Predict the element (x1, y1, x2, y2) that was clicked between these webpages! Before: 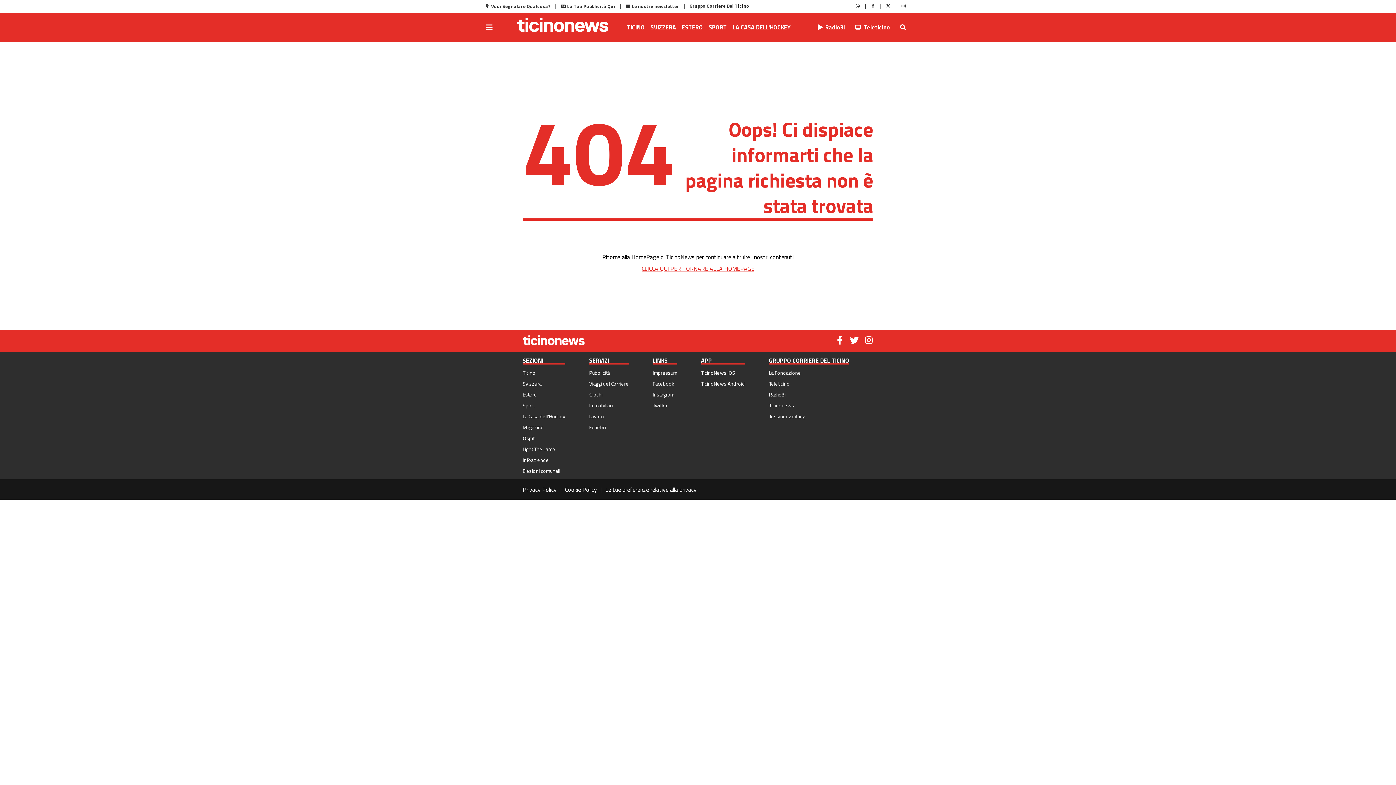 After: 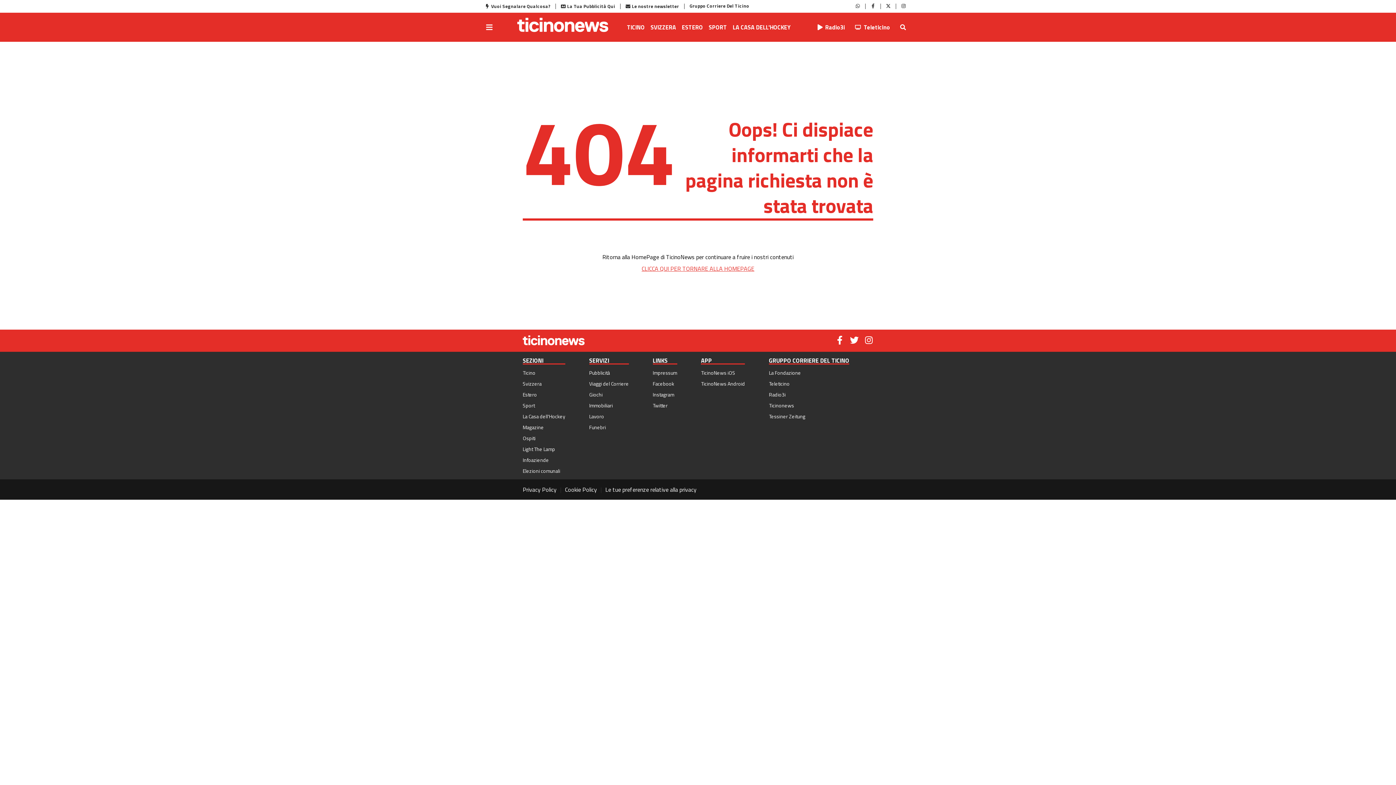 Action: label: Facebook bbox: (652, 381, 677, 392)